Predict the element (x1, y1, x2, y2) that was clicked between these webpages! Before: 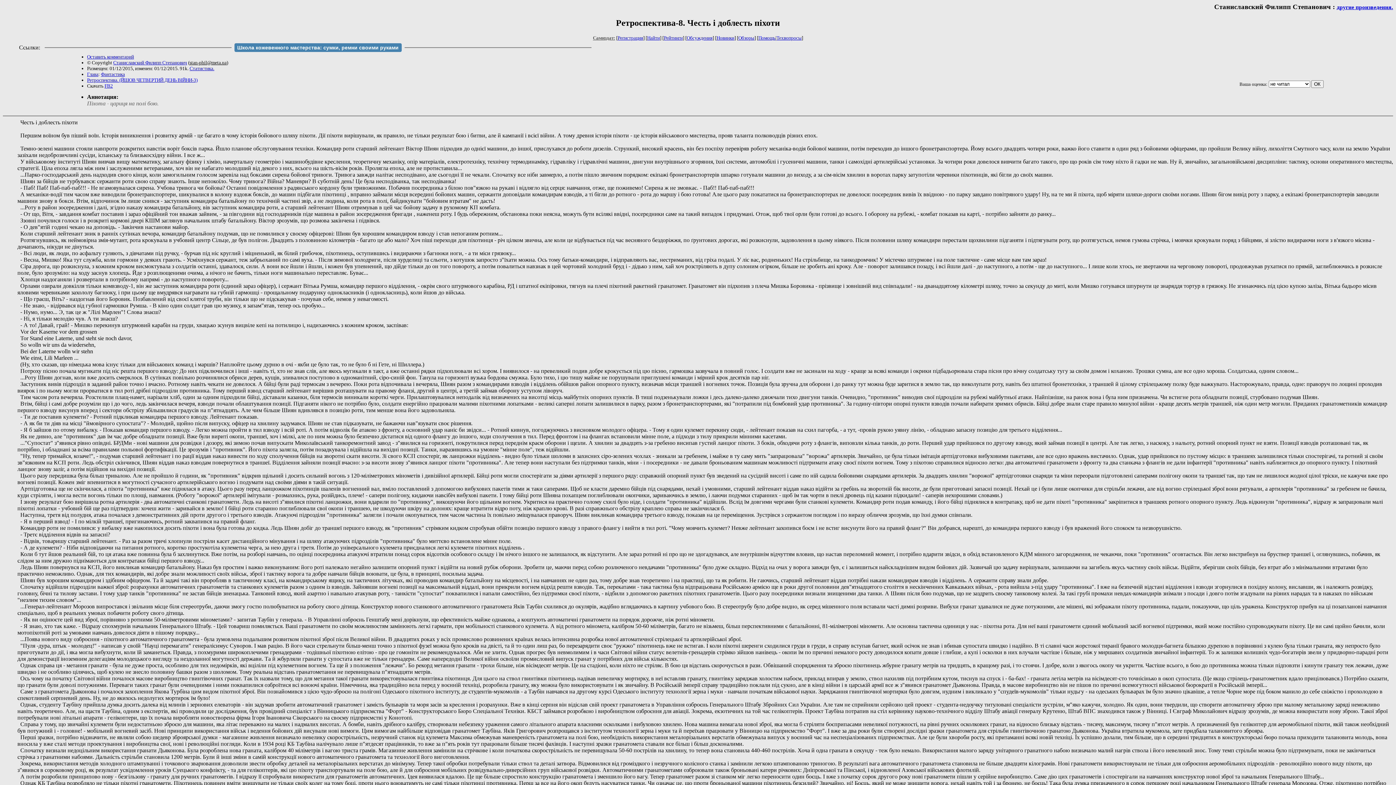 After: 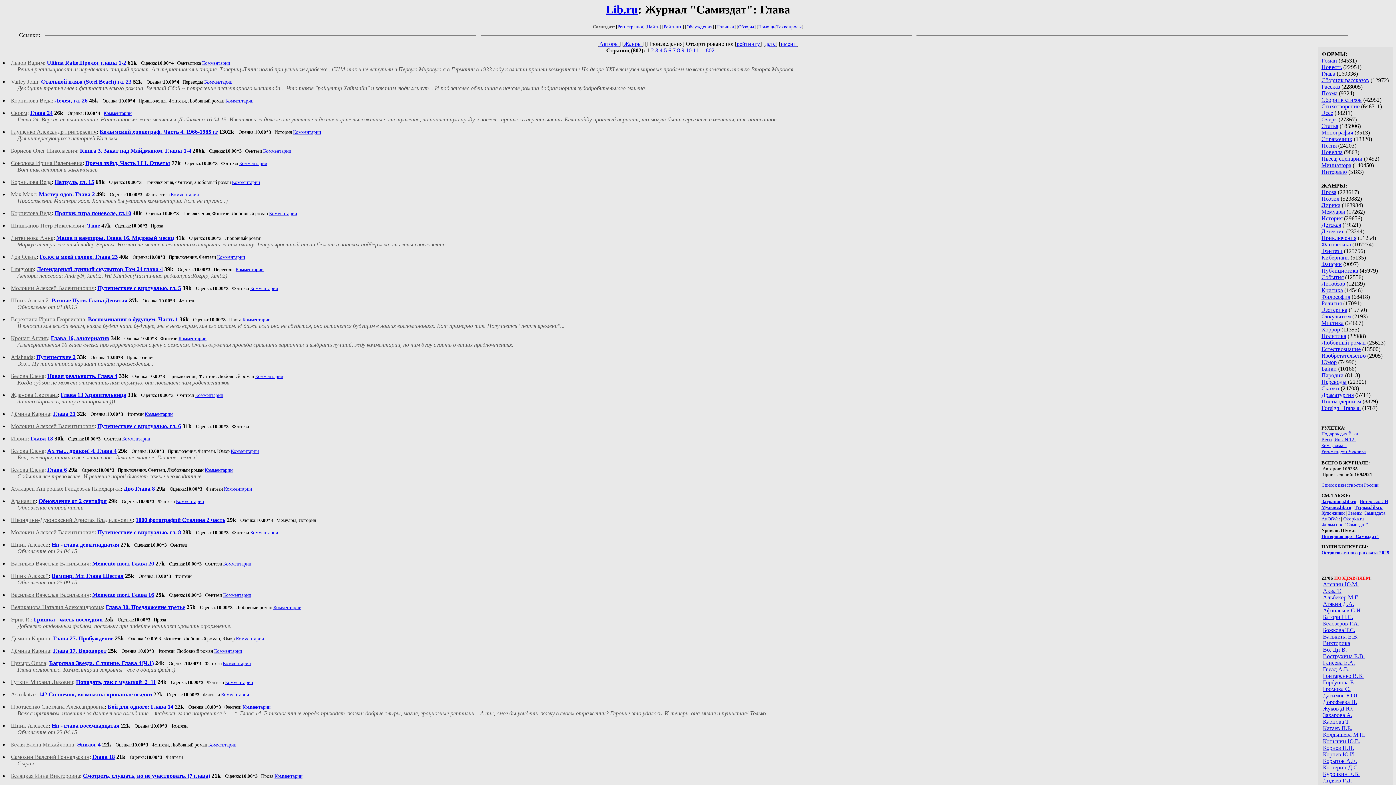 Action: label: Глава bbox: (87, 71, 98, 77)